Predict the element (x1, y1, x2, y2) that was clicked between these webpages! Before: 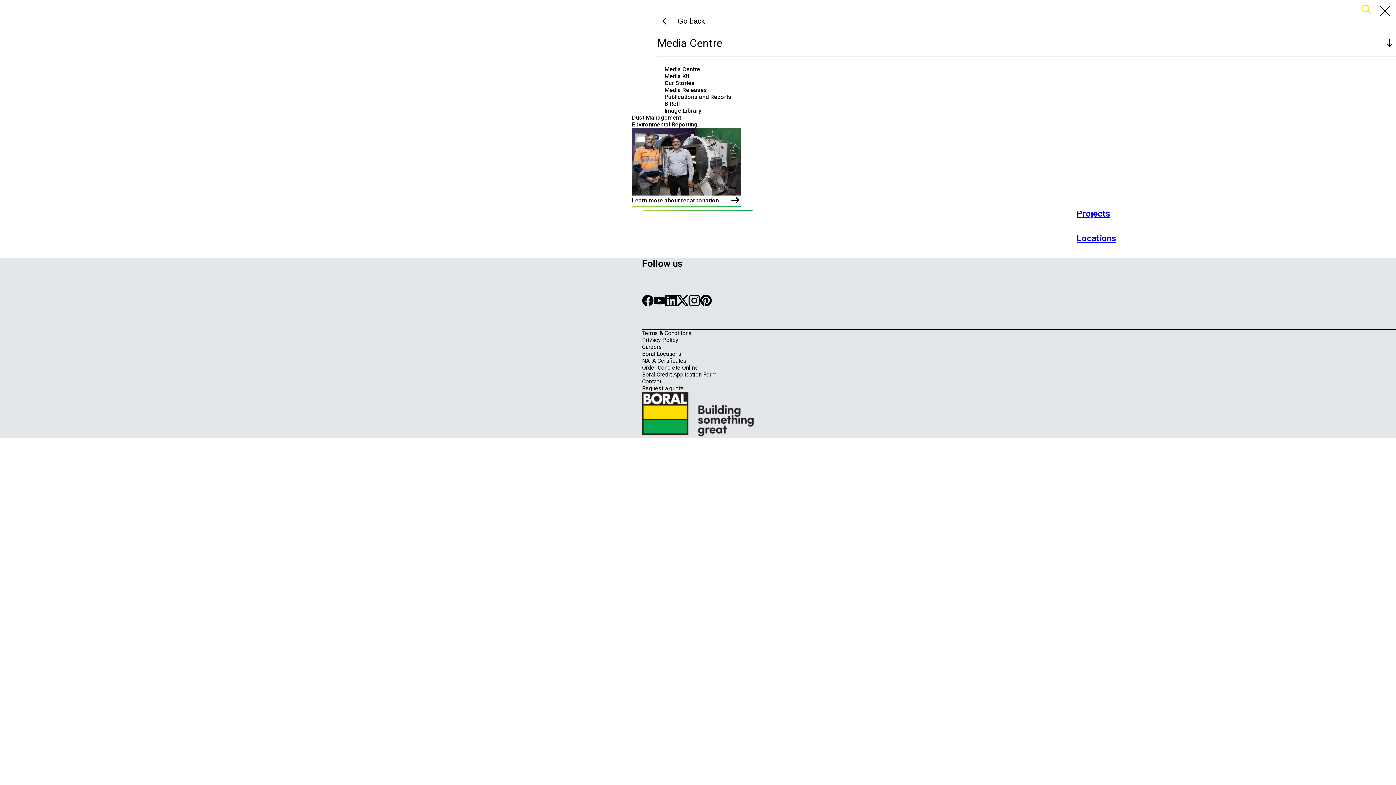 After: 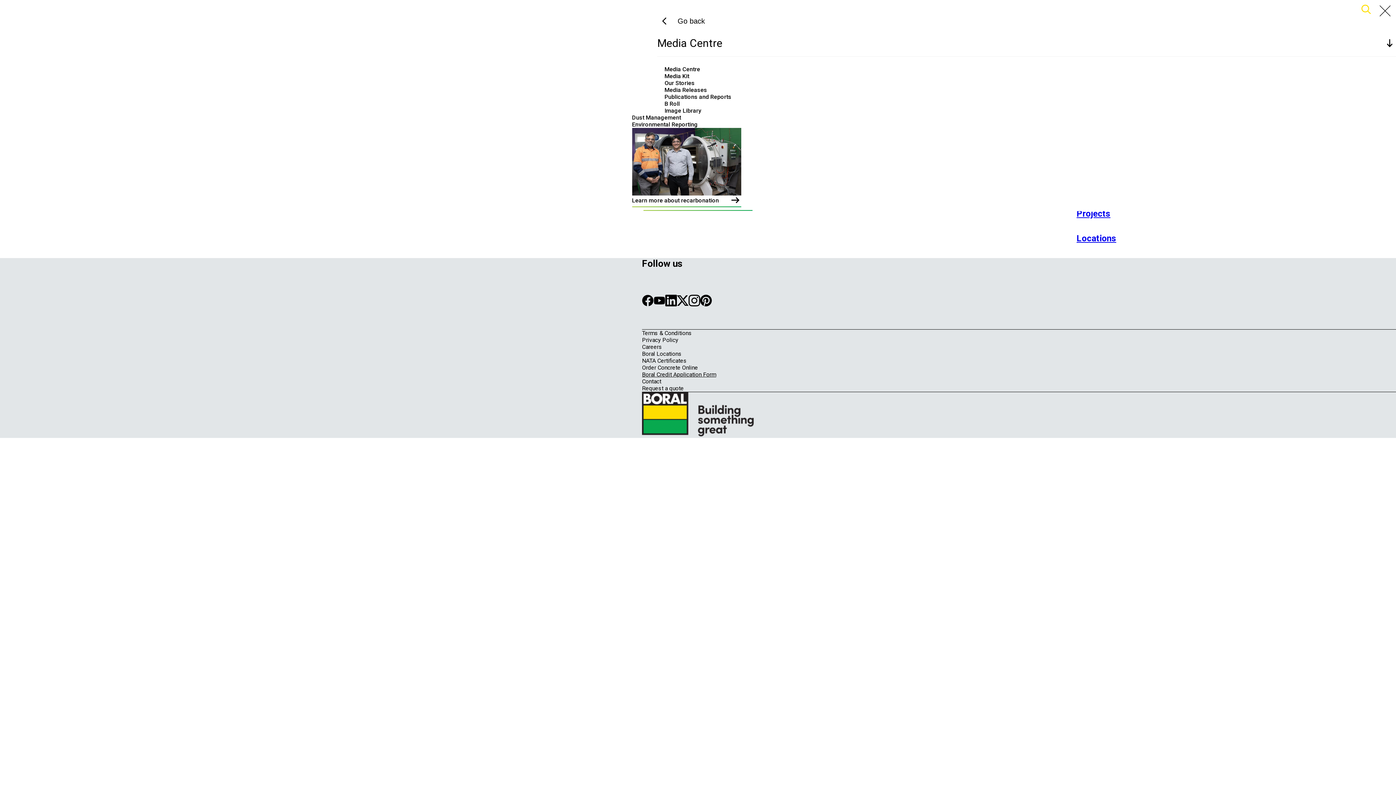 Action: bbox: (642, 371, 716, 378) label: Boral Credit Application Form